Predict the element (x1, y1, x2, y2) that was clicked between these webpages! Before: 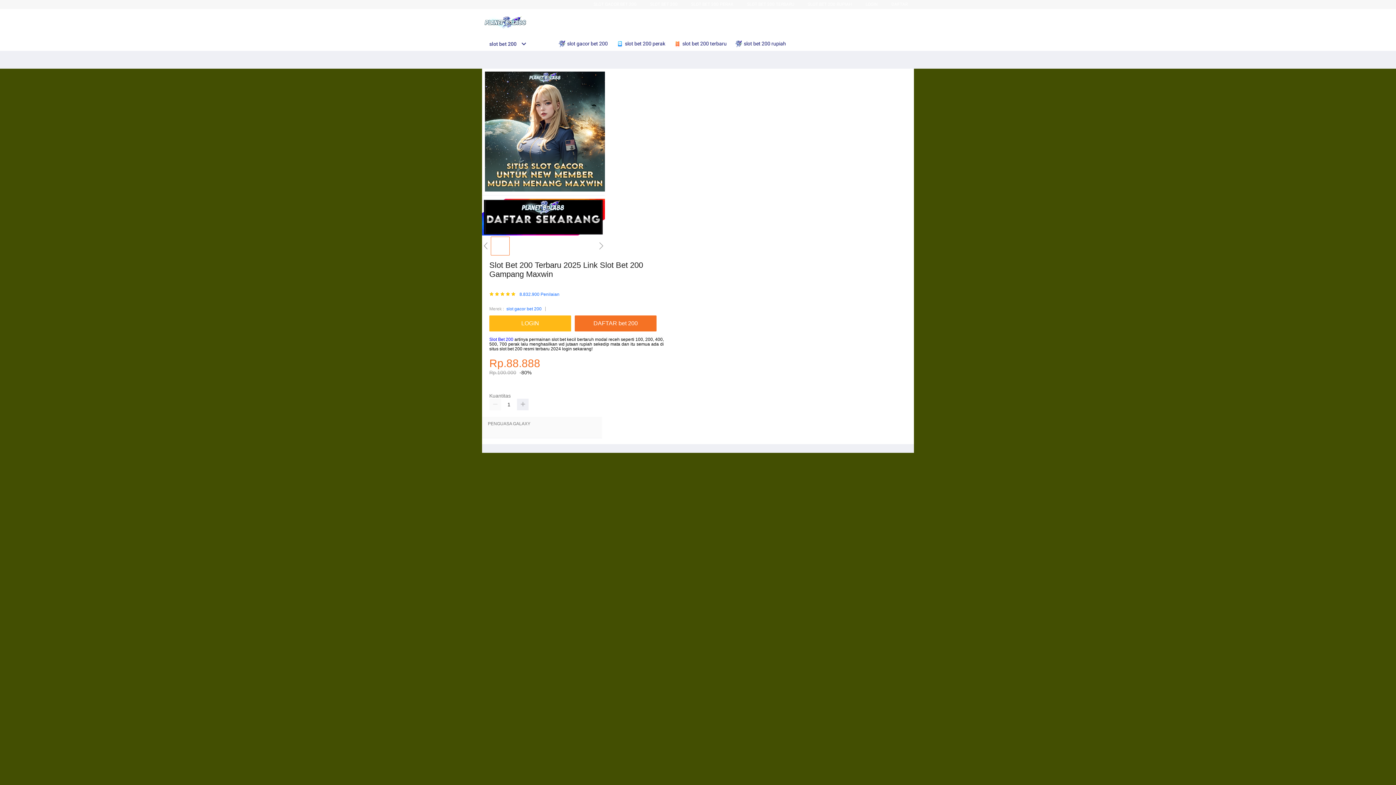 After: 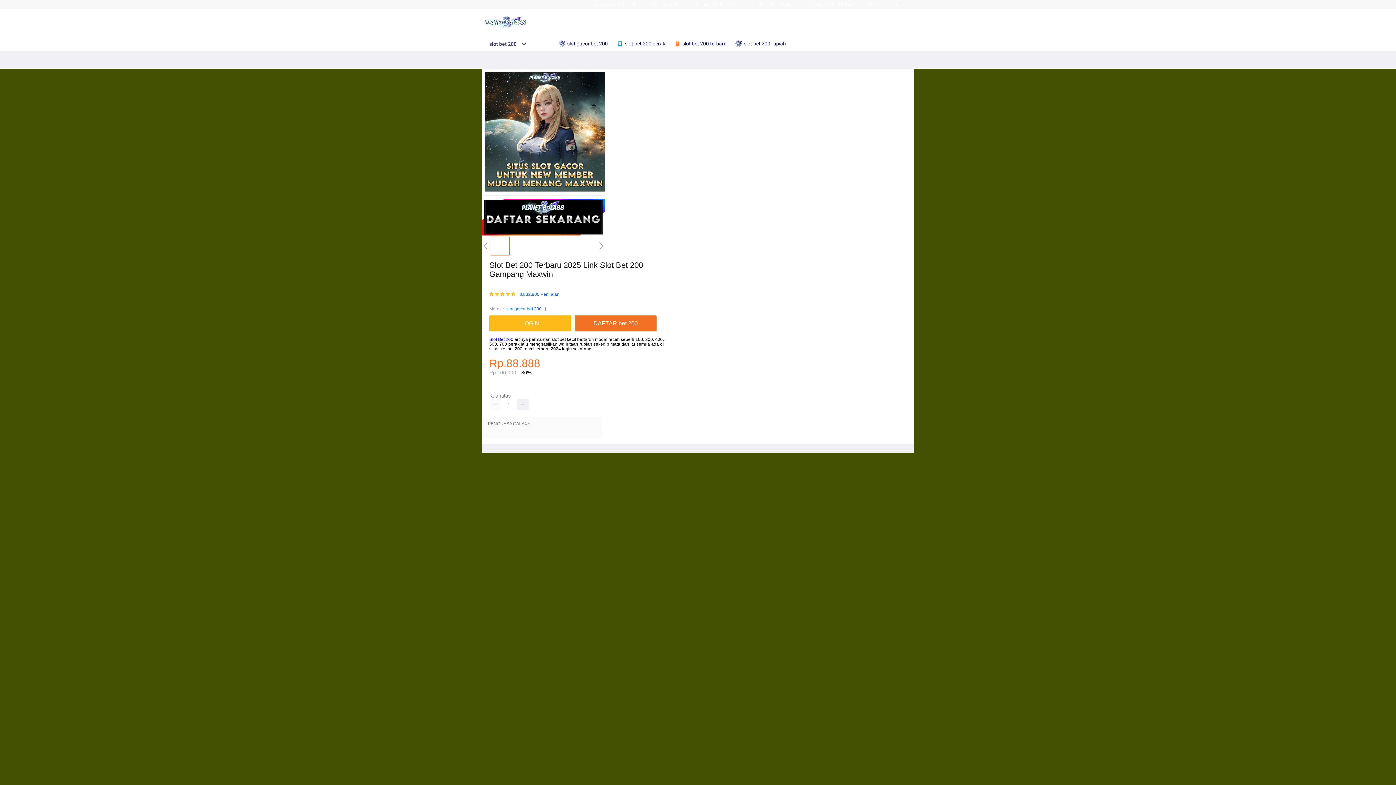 Action: bbox: (482, 41, 526, 46) label: slot bet 200